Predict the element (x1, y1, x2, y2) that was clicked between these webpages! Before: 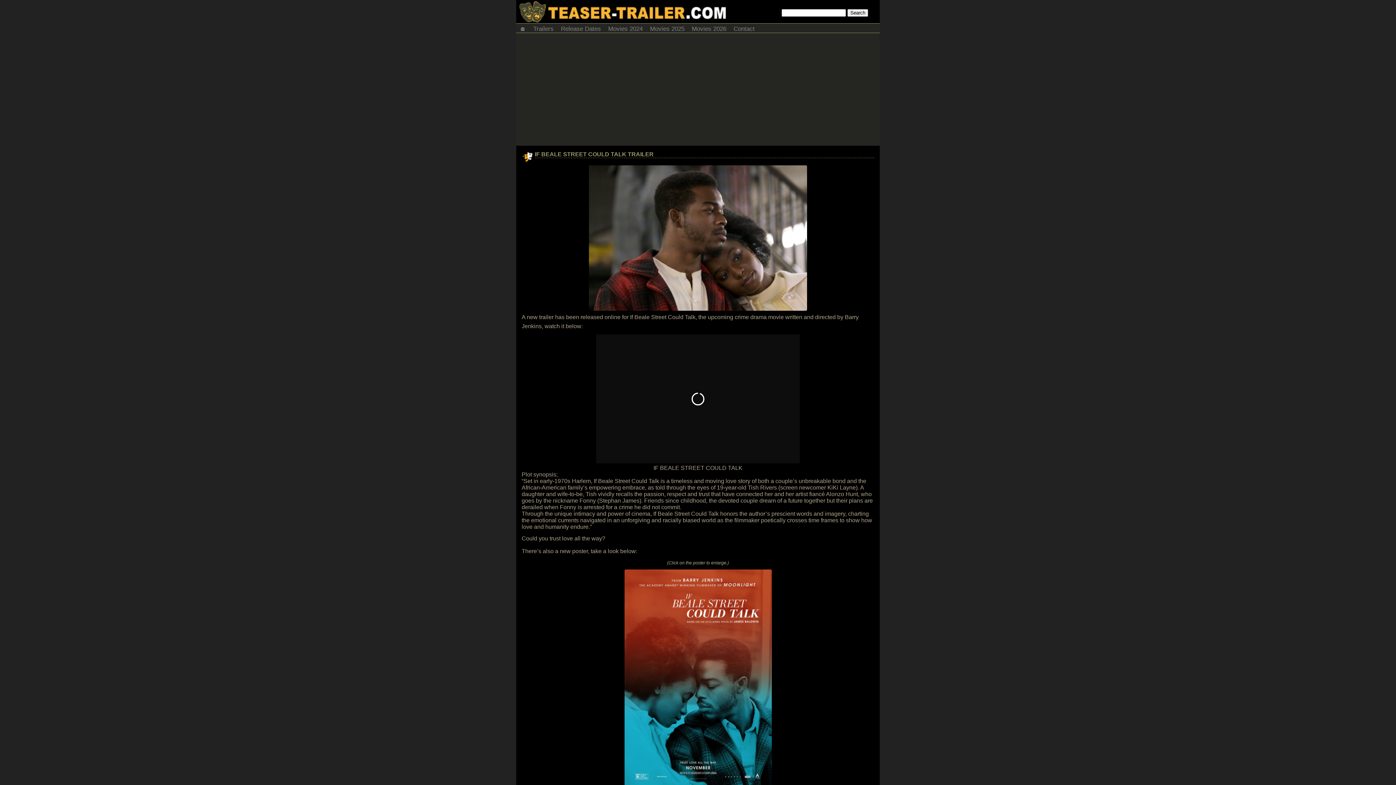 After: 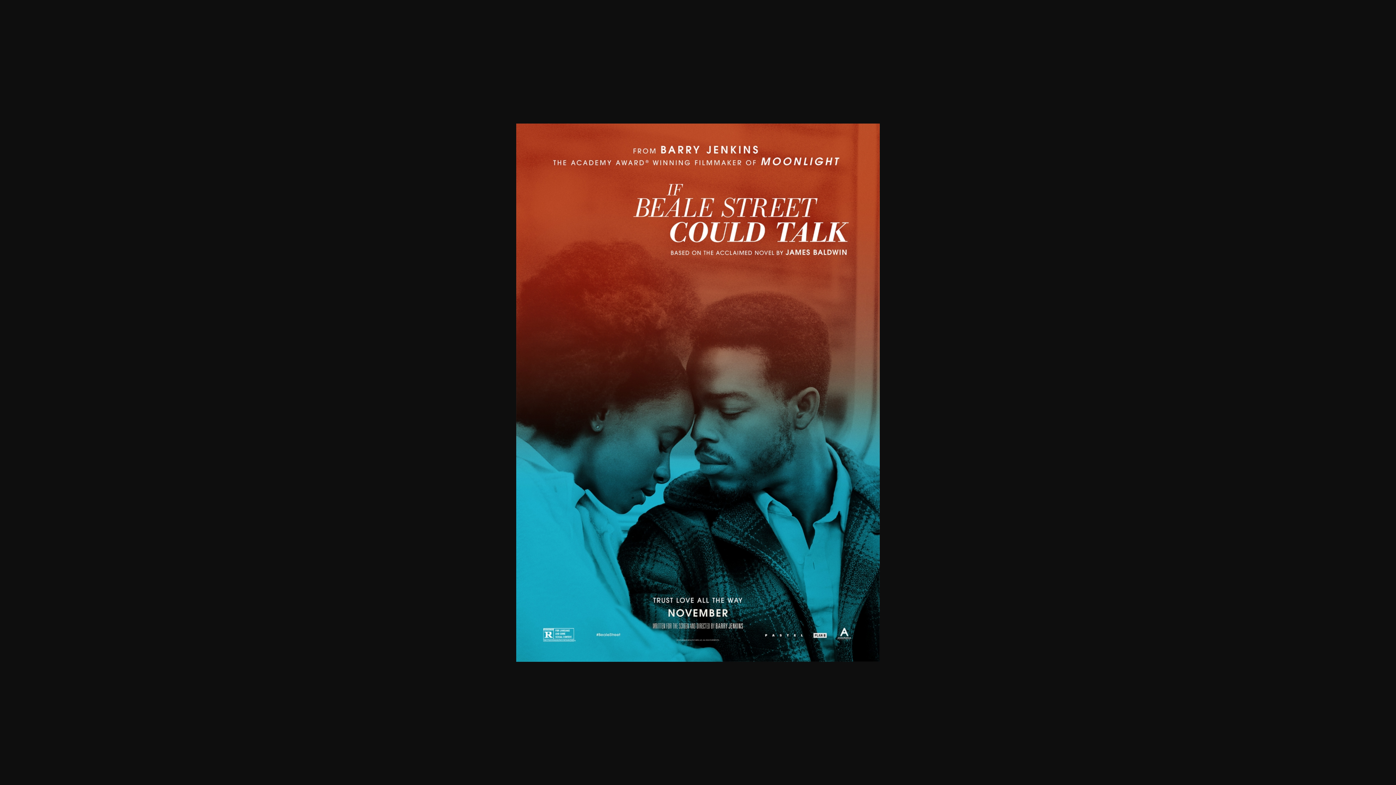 Action: bbox: (521, 569, 874, 788)